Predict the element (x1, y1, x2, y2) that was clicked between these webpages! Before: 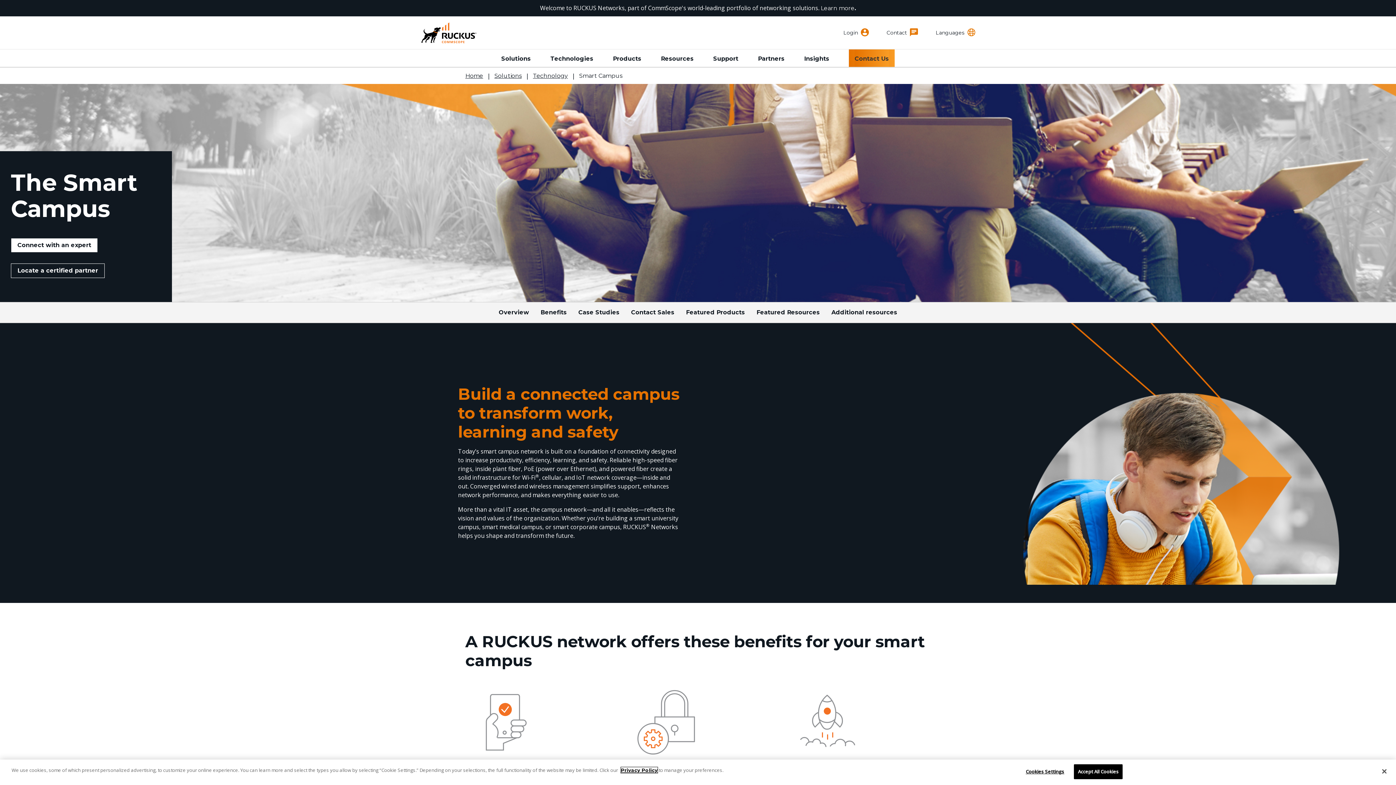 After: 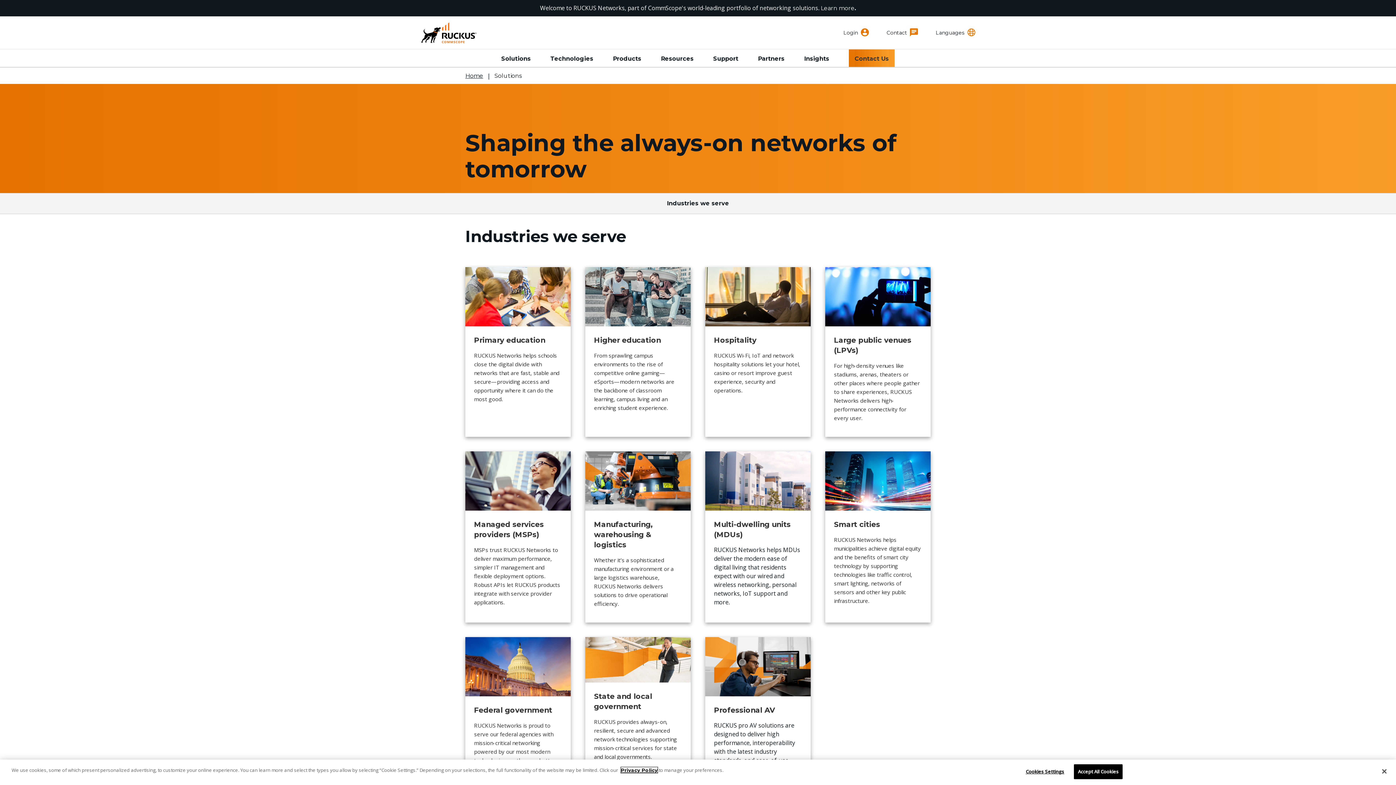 Action: bbox: (494, 72, 521, 79) label: Solutions